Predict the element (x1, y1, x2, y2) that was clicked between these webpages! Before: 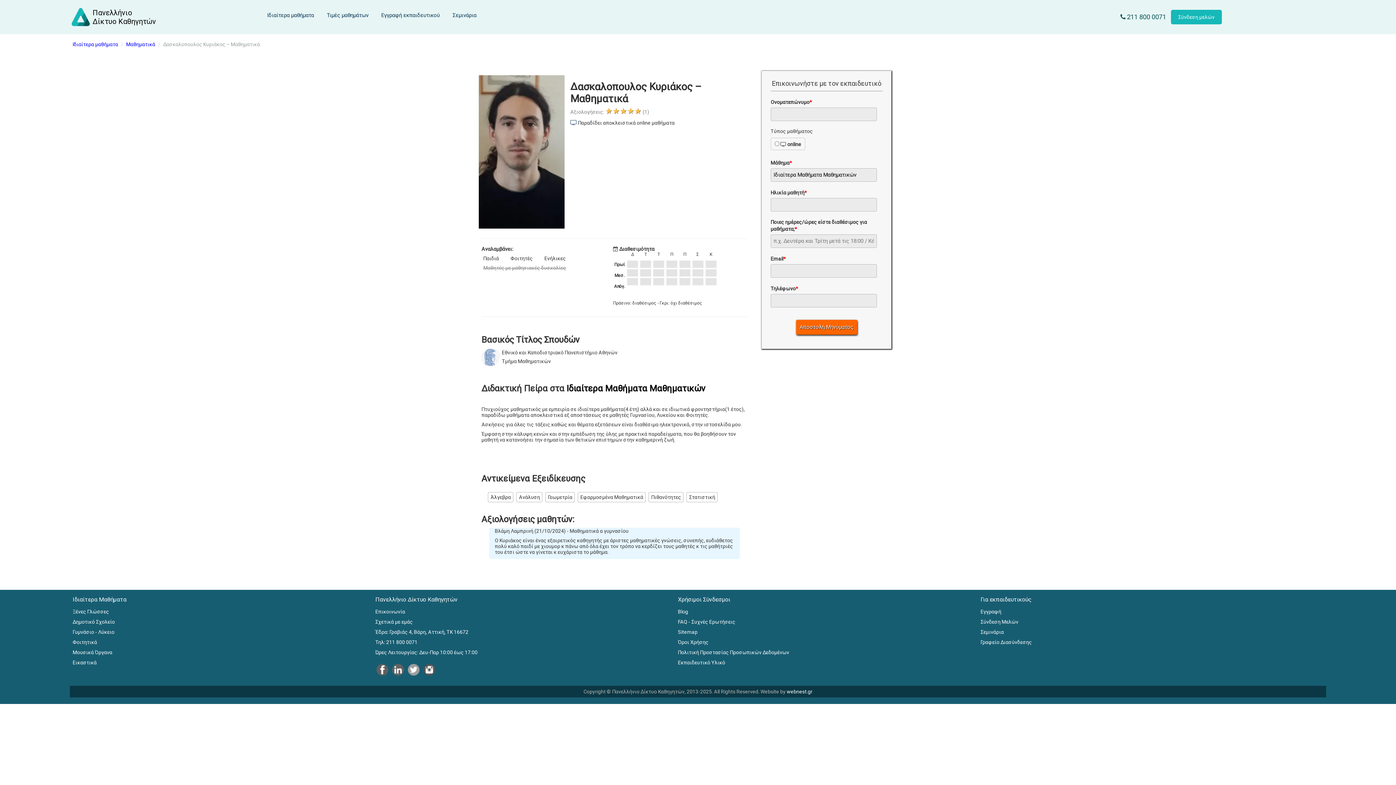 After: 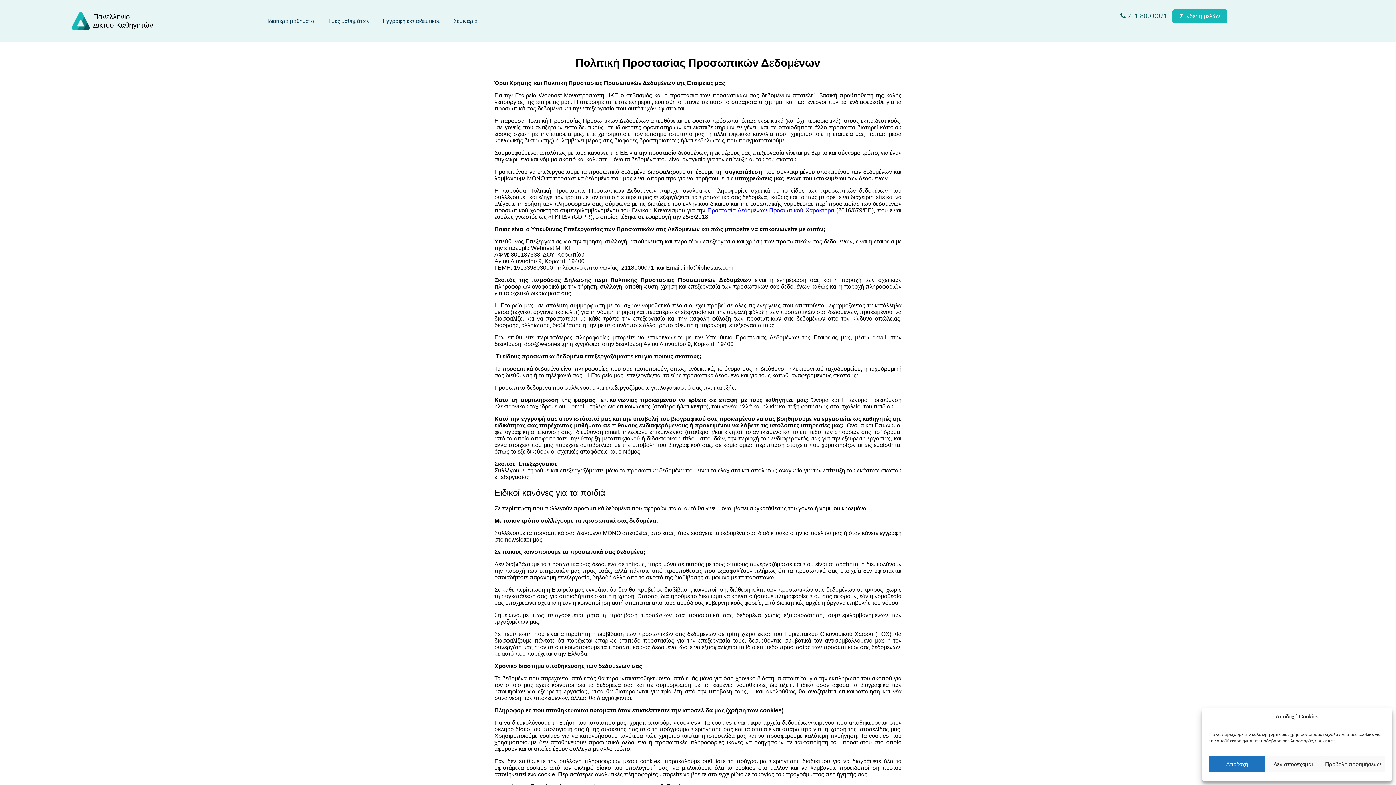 Action: bbox: (678, 649, 789, 655) label: Πολιτική Προστασίας Προσωπικών Δεδομένων